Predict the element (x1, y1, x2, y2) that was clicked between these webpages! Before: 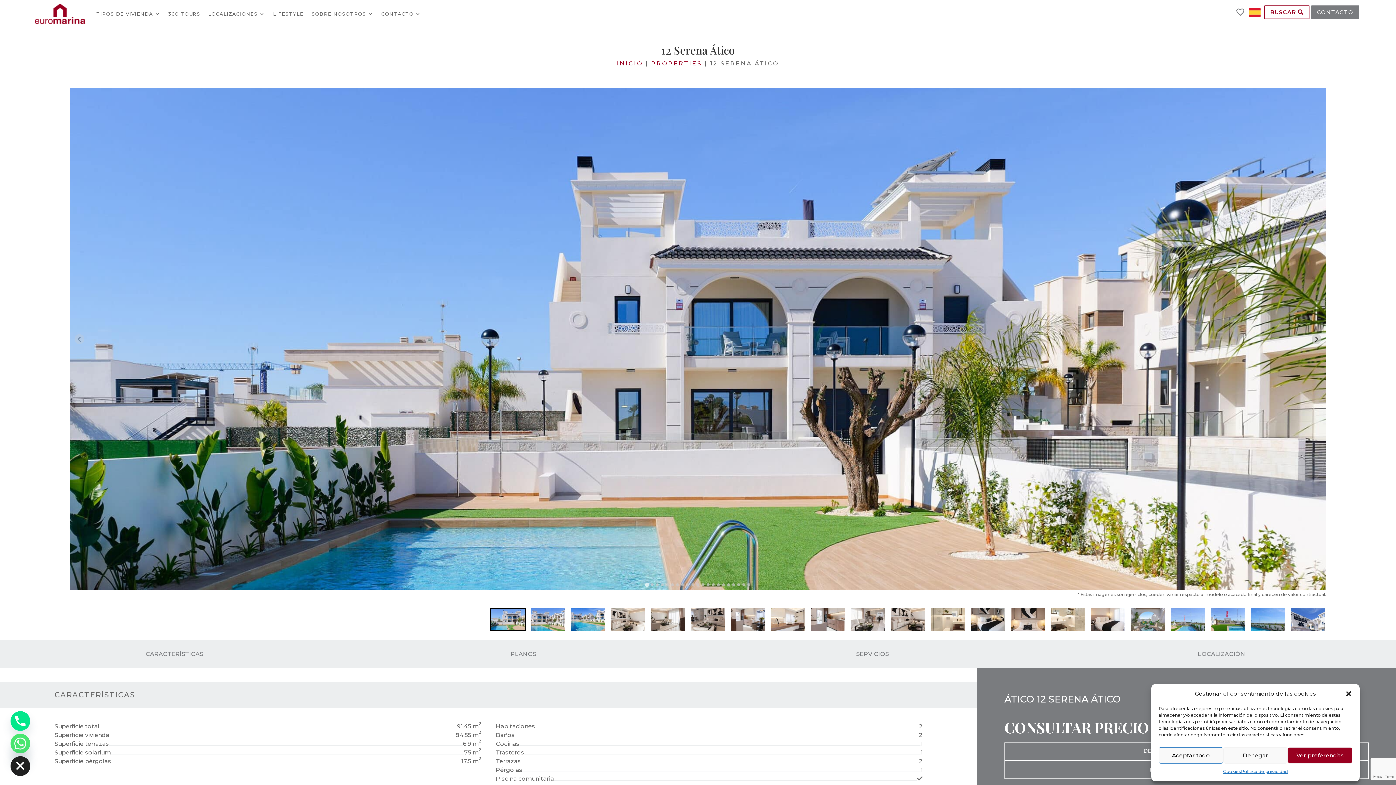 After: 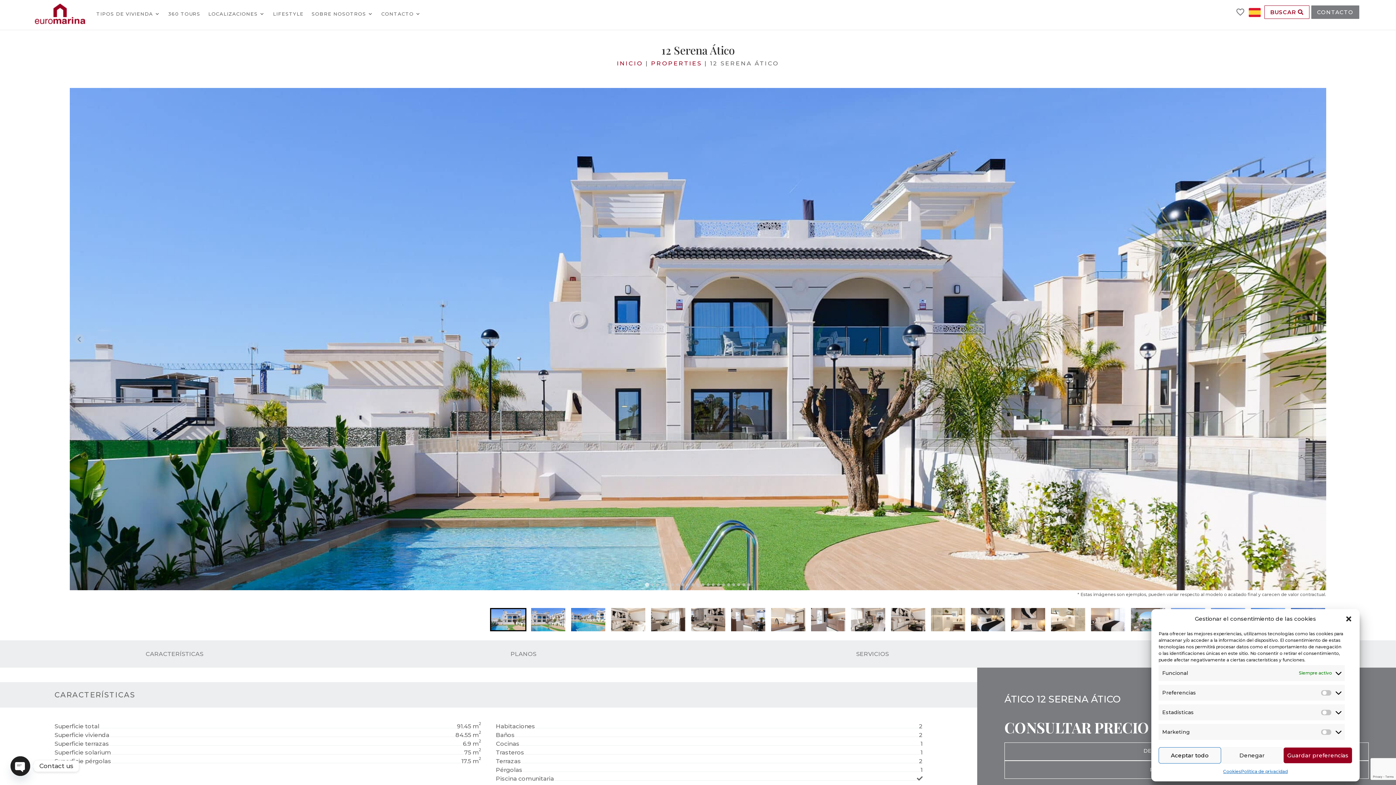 Action: label: Ver preferencias bbox: (1288, 747, 1352, 764)